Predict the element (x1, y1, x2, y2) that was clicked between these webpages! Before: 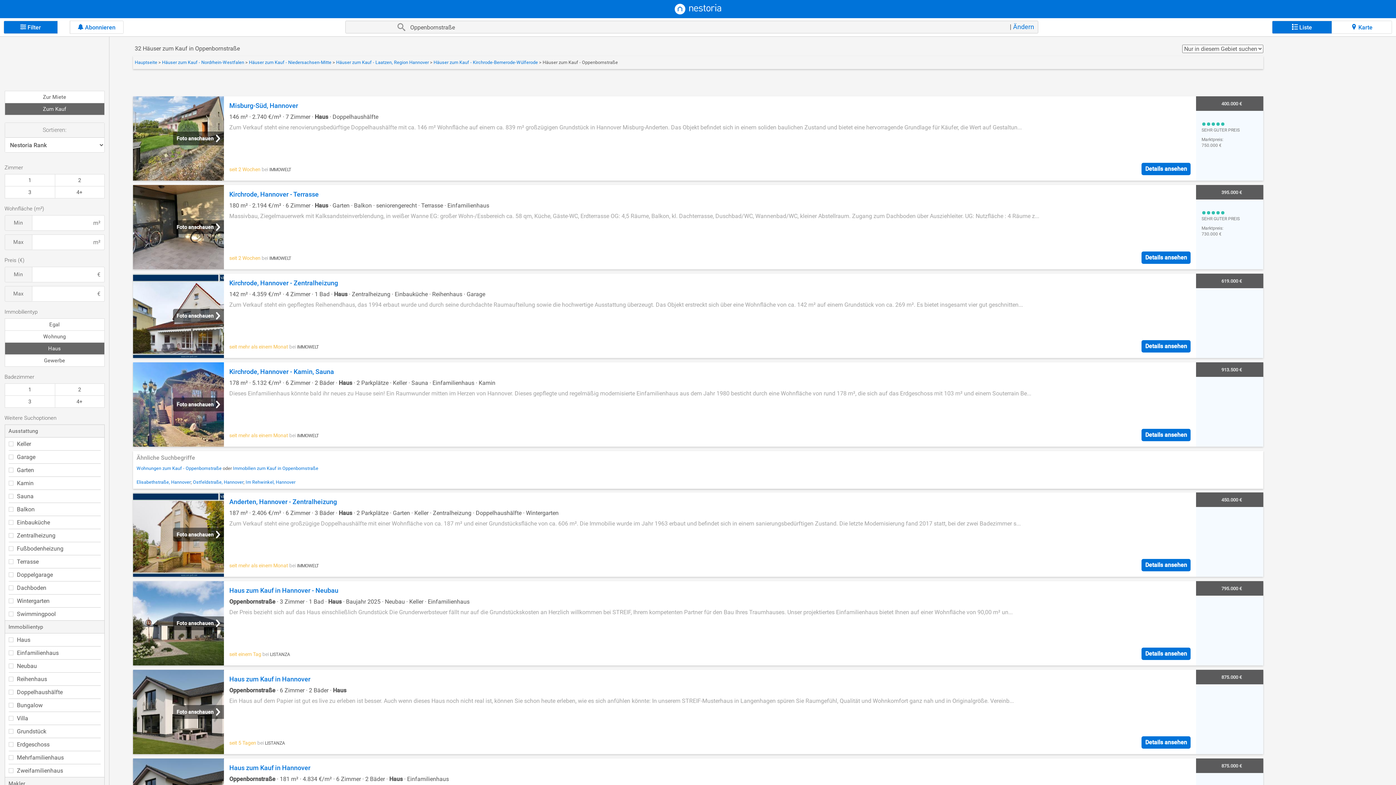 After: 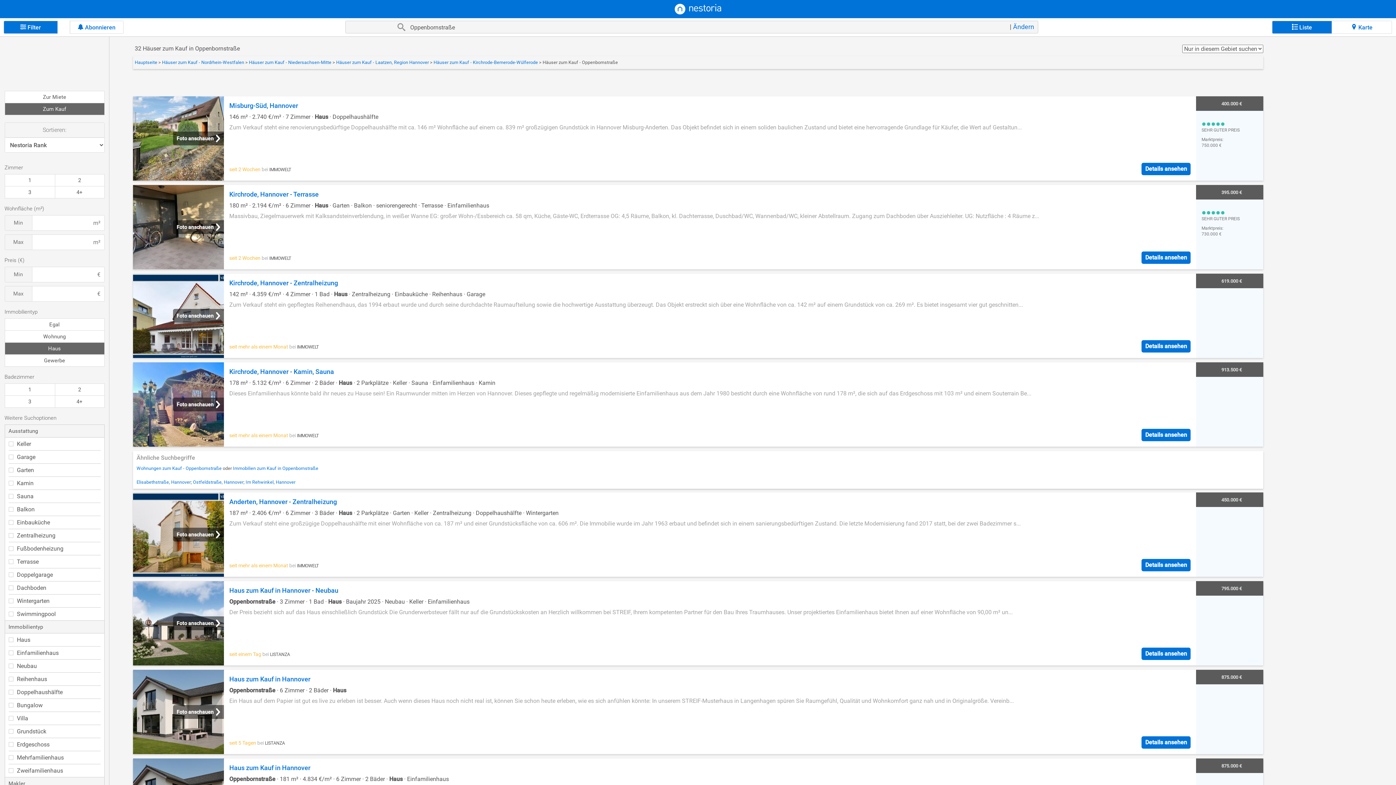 Action: label: Foto anschauen
Anderten, Hannover - Zentralheizung
187 m² · 2.406 €/m² · 6 Zimmer · 3 Bäder · Haus · 2 Parkplätze · Garten · Keller · Zentralheizung · Doppelhaushälfte · Wintergarten
Zum Verkauf steht eine großzügige Doppelhaushälfte mit einer Wohnfläche von ca. 187 m² und einer Grundstücksfläche von ca. 606 m². Die Immobilie wurde im Jahr 1963 erbaut und befindet sich in einem sanierungsbedürftigen Zustand. Die letzte Modernisierung fand 2017 statt, bei der zwei Badezimmer s...
seit mehr als einem Monat bei IMMOWELT
Details ansehen
450.000 € bbox: (133, 492, 1263, 577)